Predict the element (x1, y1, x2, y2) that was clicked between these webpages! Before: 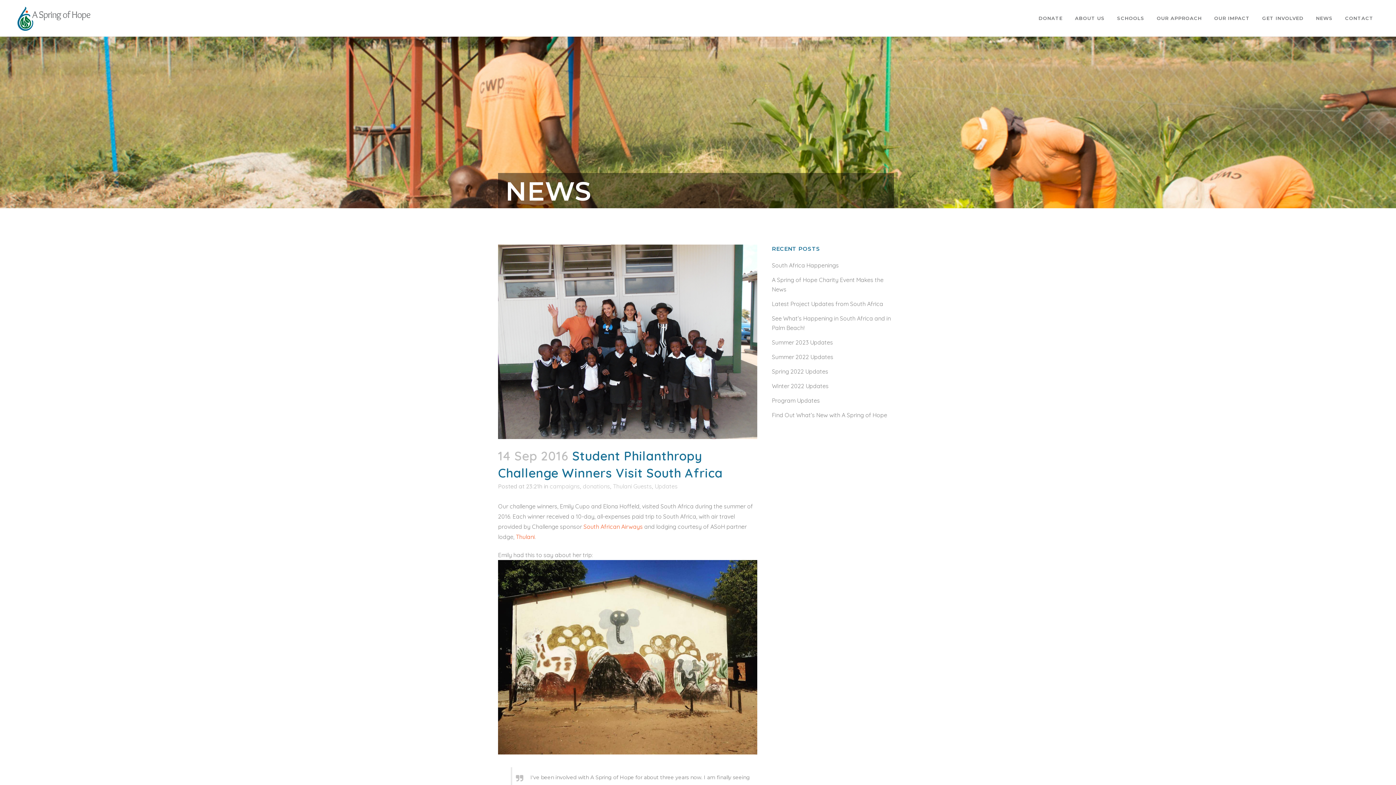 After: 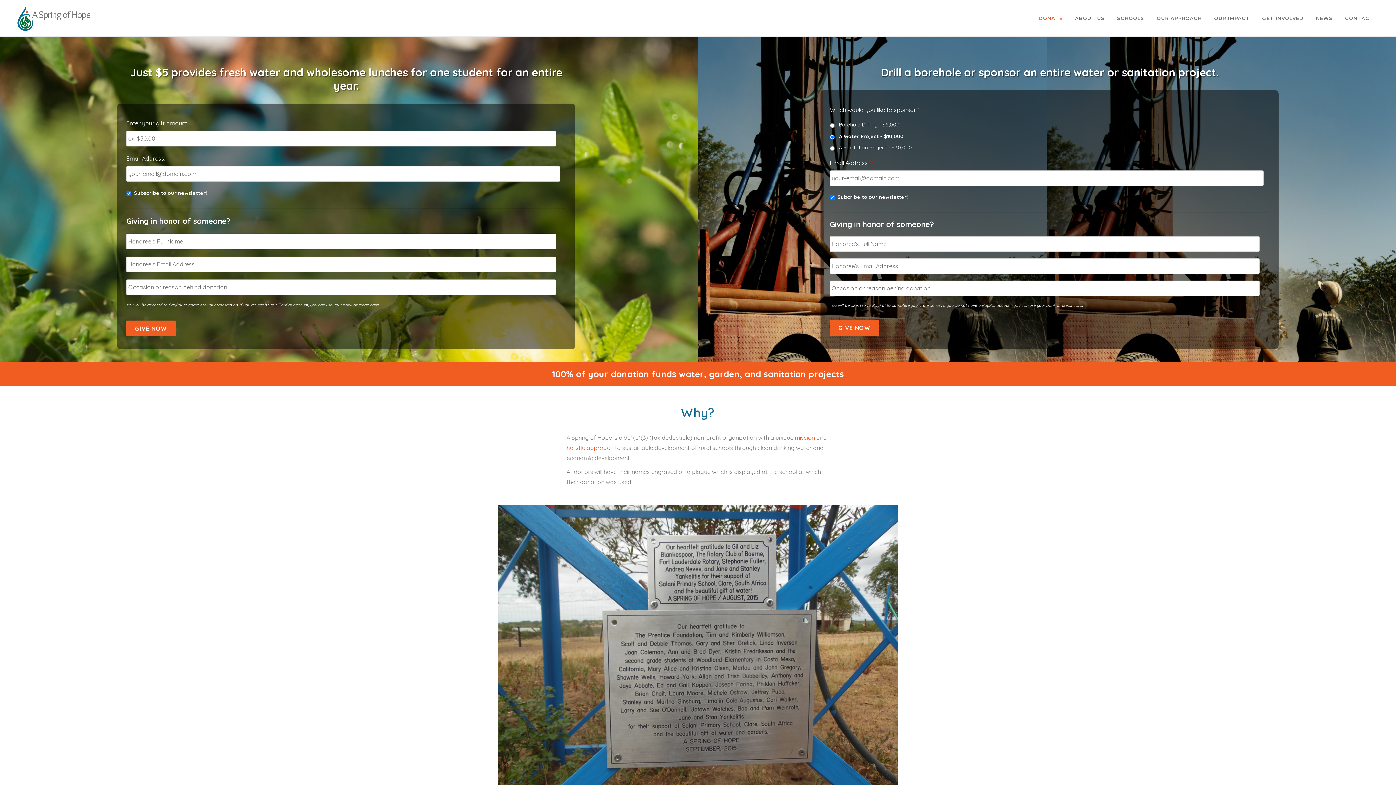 Action: bbox: (1032, 0, 1069, 36) label: DONATE